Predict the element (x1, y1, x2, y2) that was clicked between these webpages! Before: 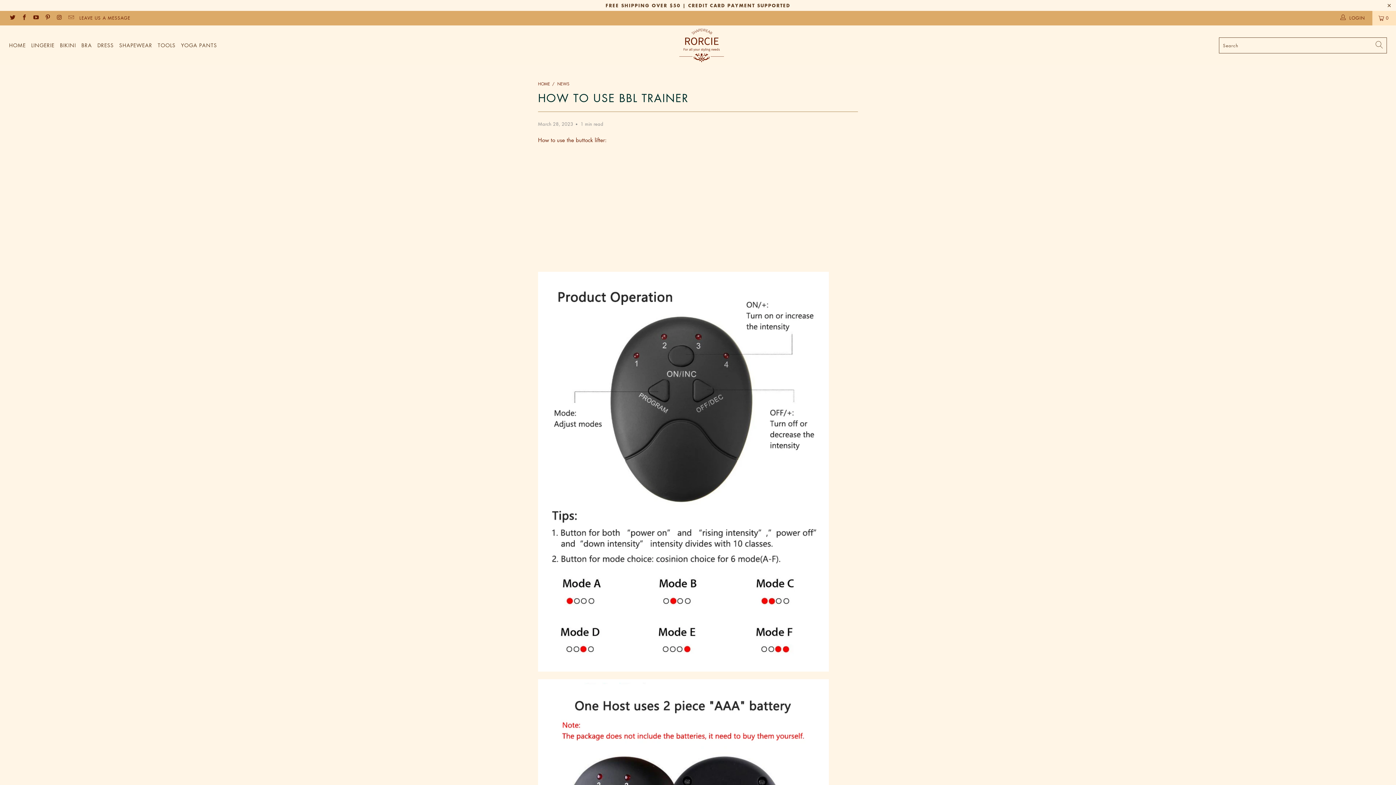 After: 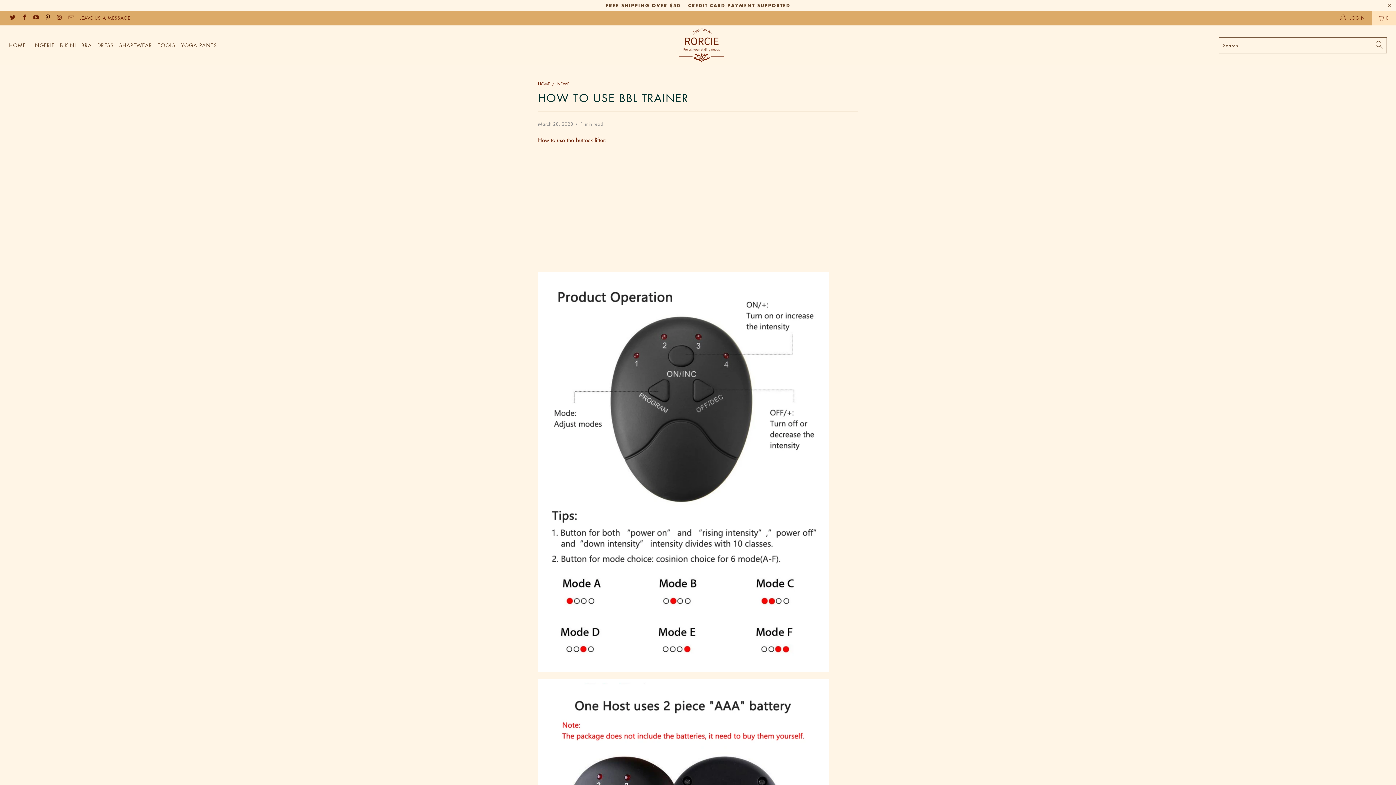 Action: bbox: (44, 14, 50, 21)